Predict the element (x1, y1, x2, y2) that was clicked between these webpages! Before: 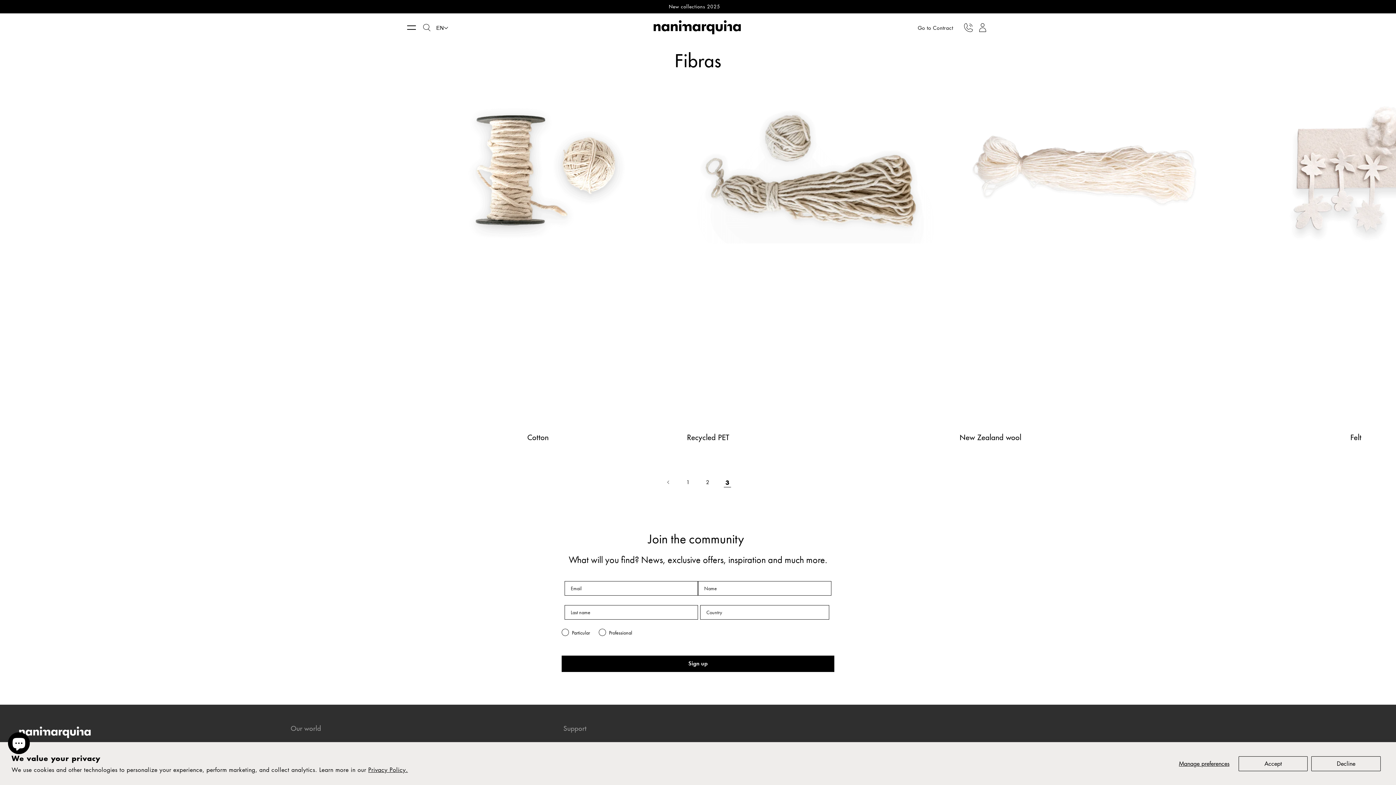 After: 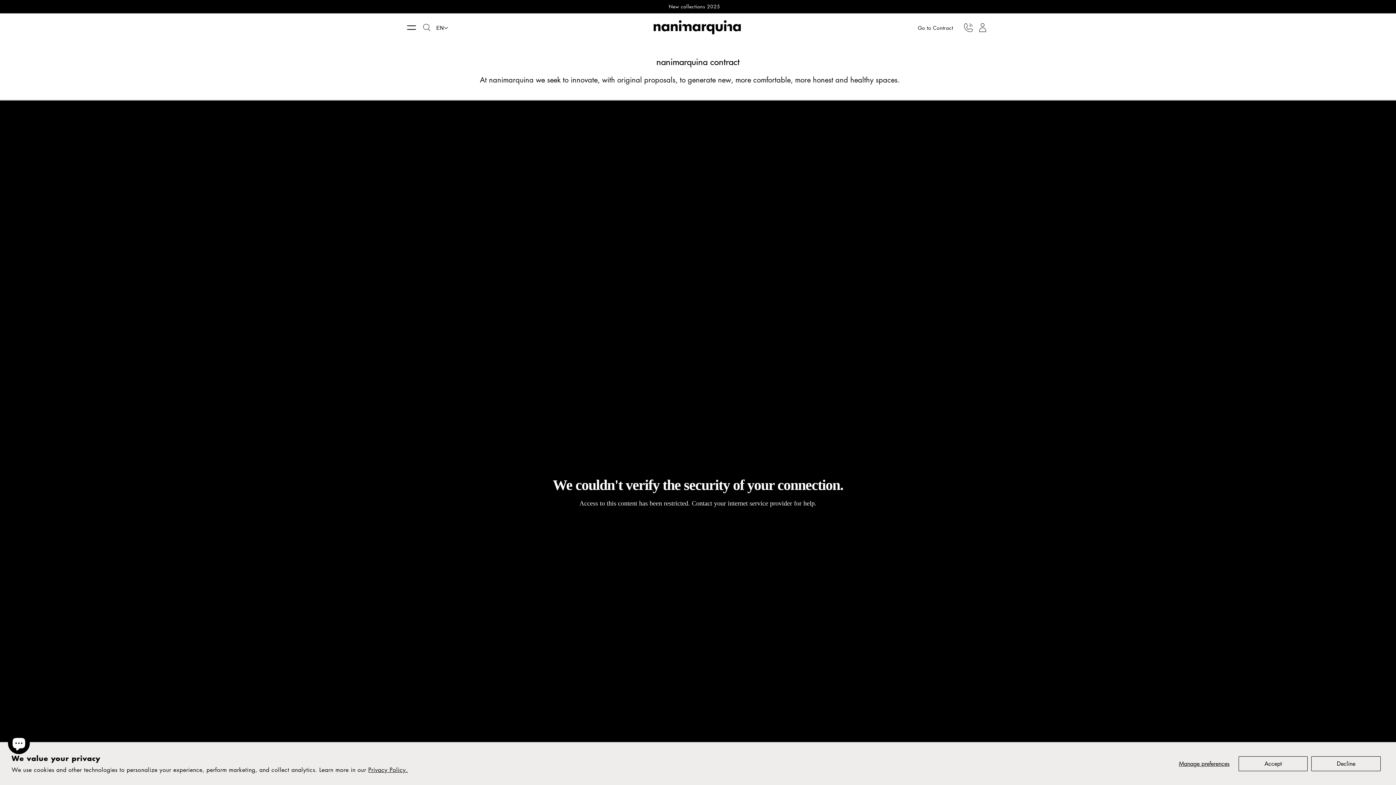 Action: label: New Zealand wool bbox: (952, 96, 1214, 456)